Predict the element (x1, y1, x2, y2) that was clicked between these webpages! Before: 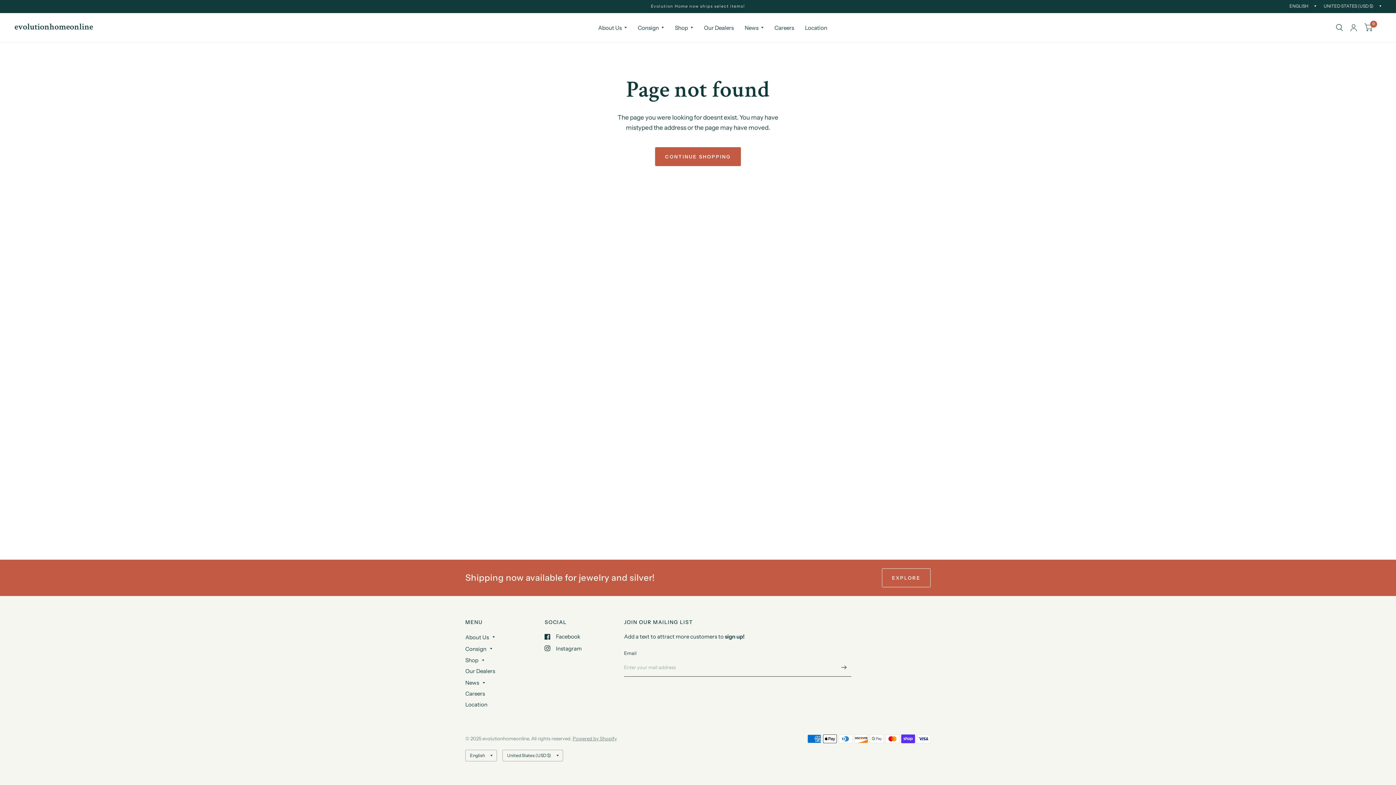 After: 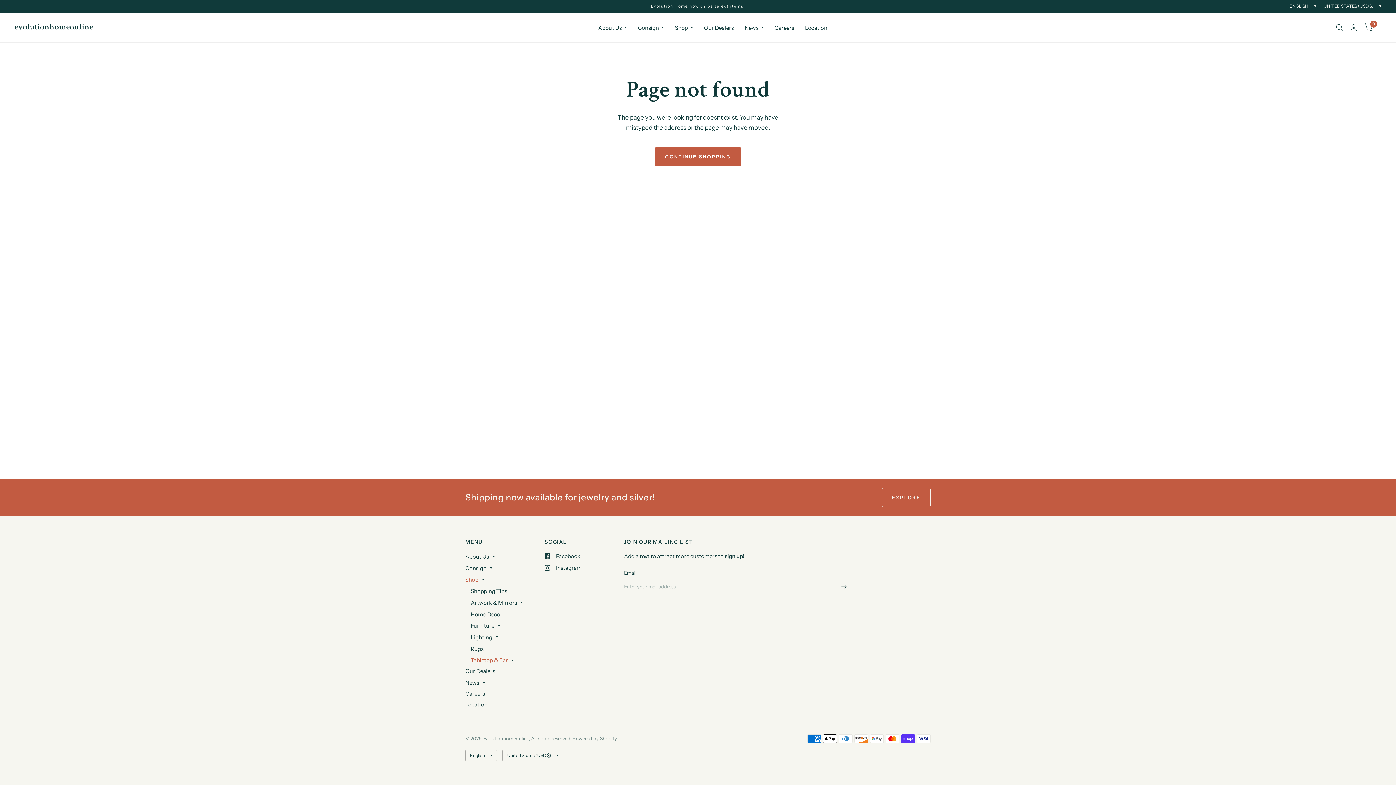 Action: bbox: (465, 656, 478, 665) label: Shop